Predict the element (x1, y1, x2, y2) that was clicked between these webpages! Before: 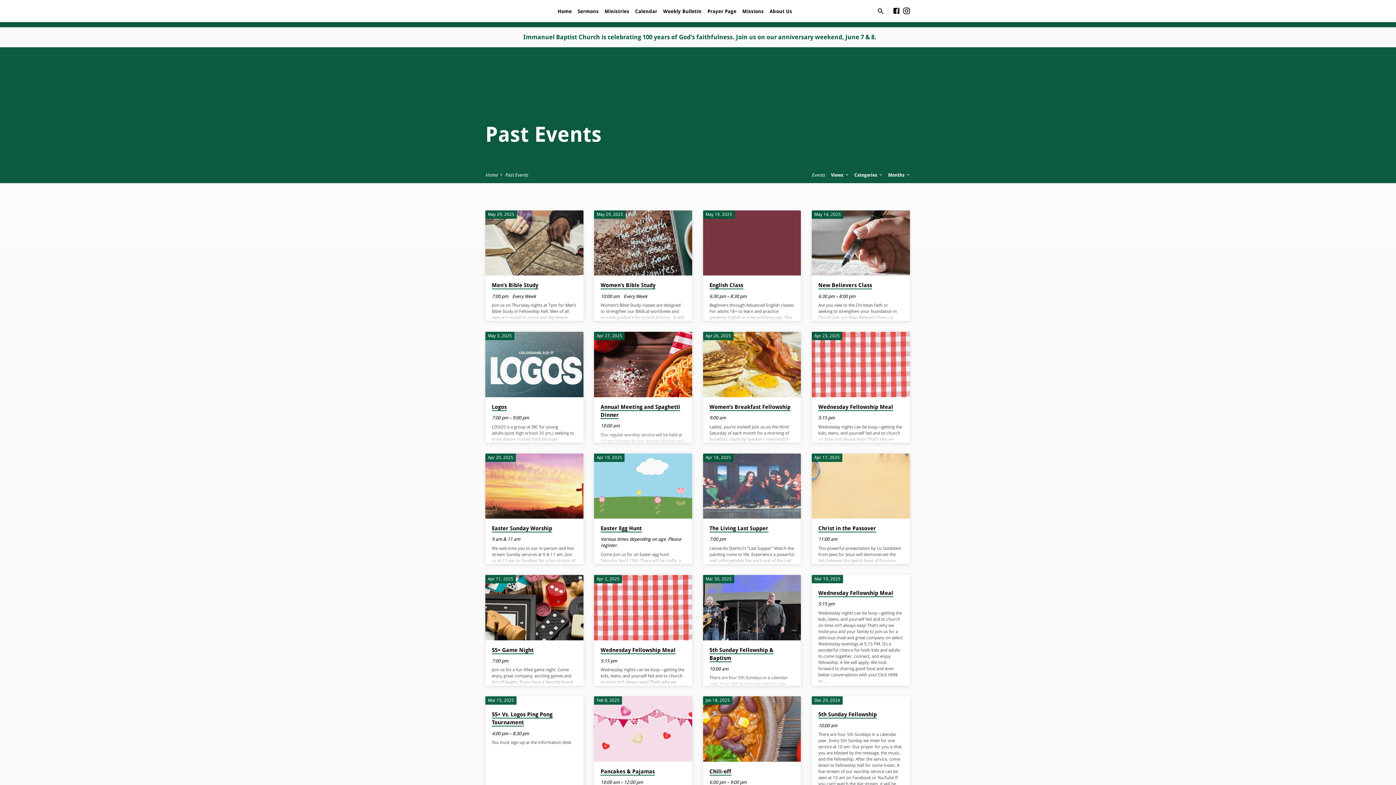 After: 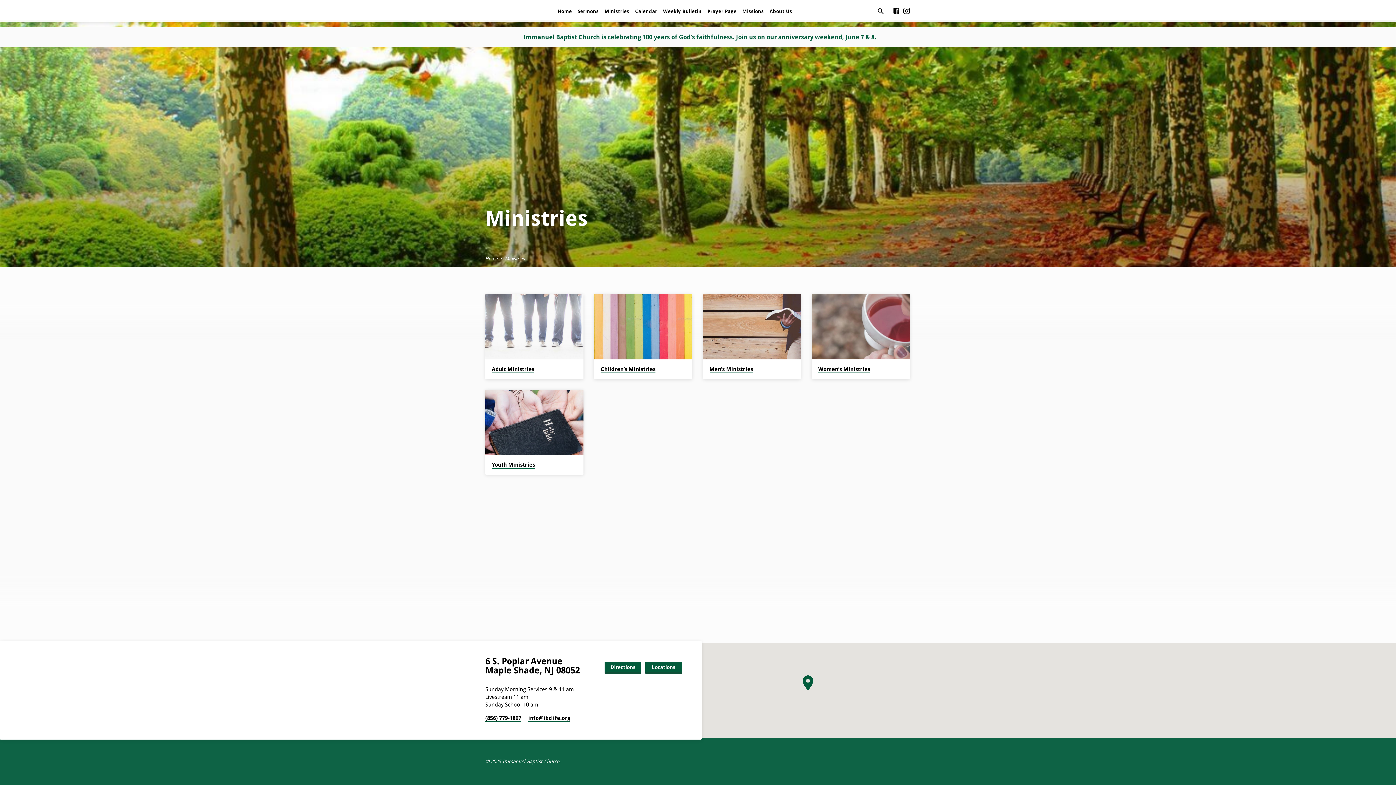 Action: label: Ministries bbox: (604, 7, 629, 23)